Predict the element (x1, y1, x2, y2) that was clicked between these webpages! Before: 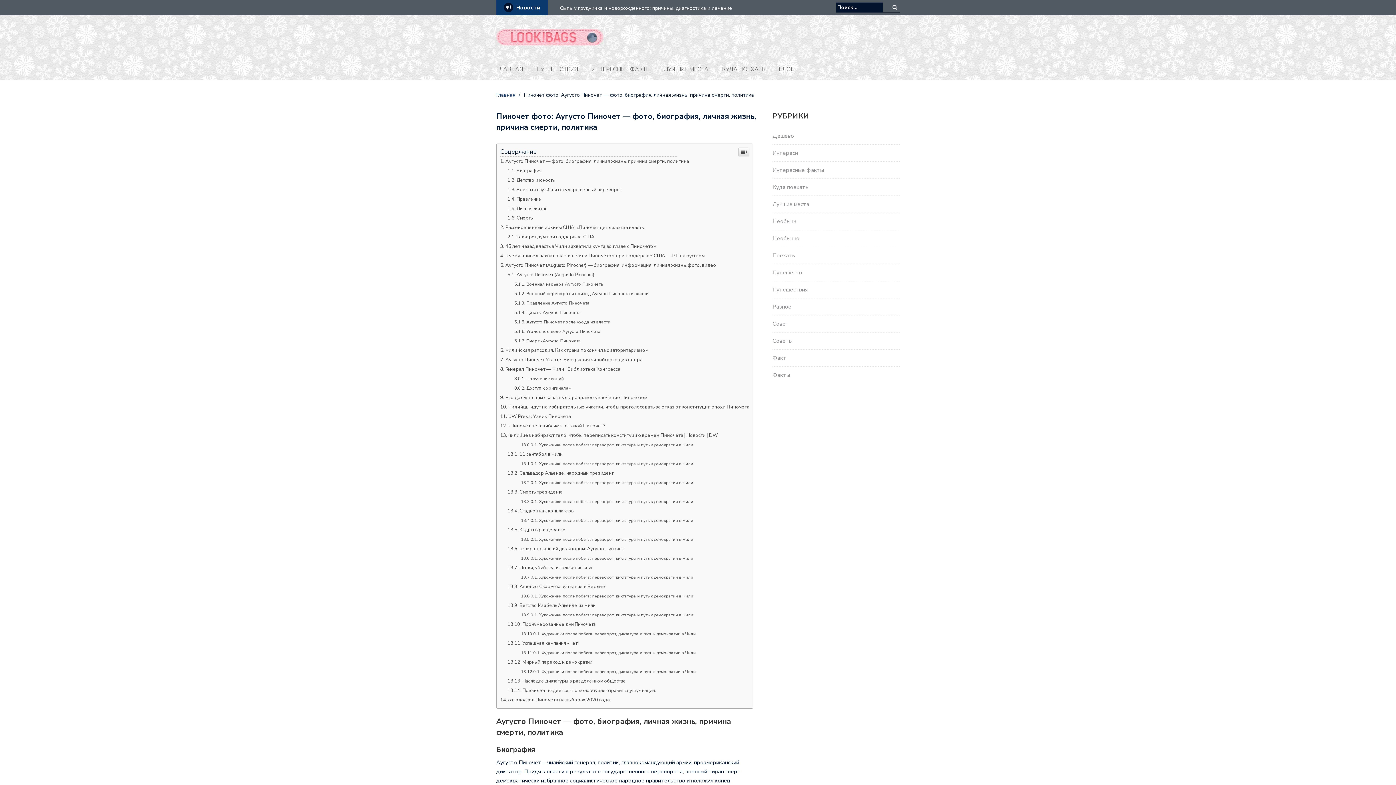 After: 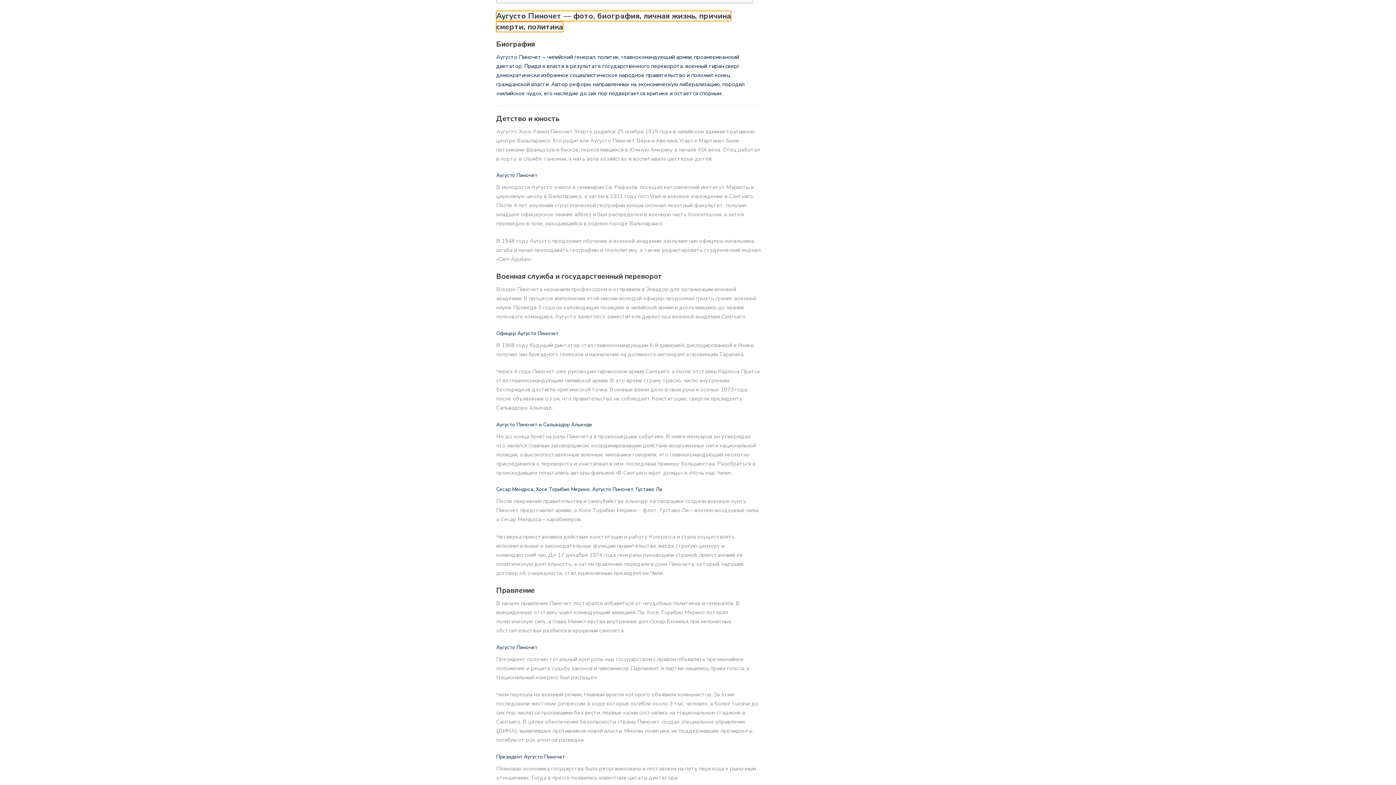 Action: bbox: (500, 409, 689, 416) label: Аугусто Пиночет — фото, биография, личная жизнь, причина смерти, политика